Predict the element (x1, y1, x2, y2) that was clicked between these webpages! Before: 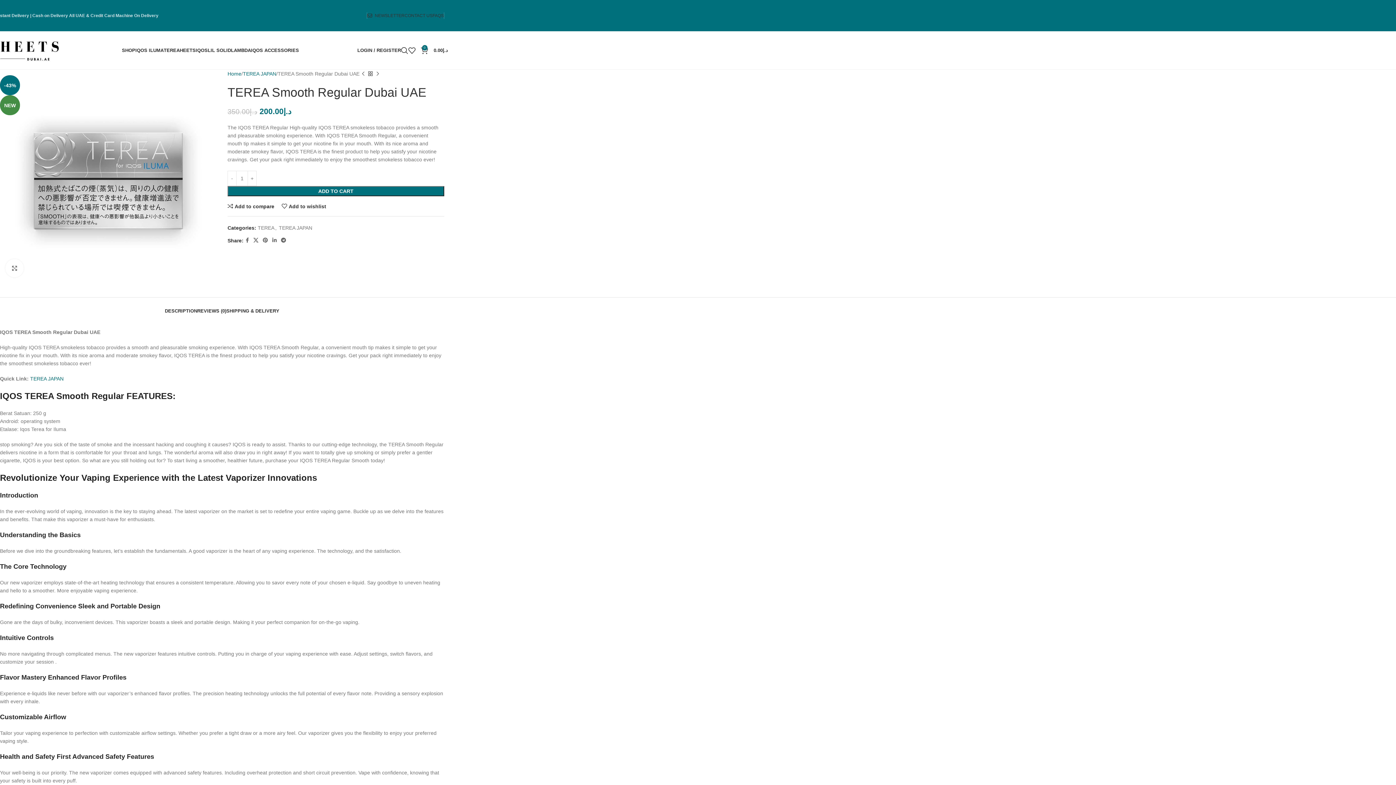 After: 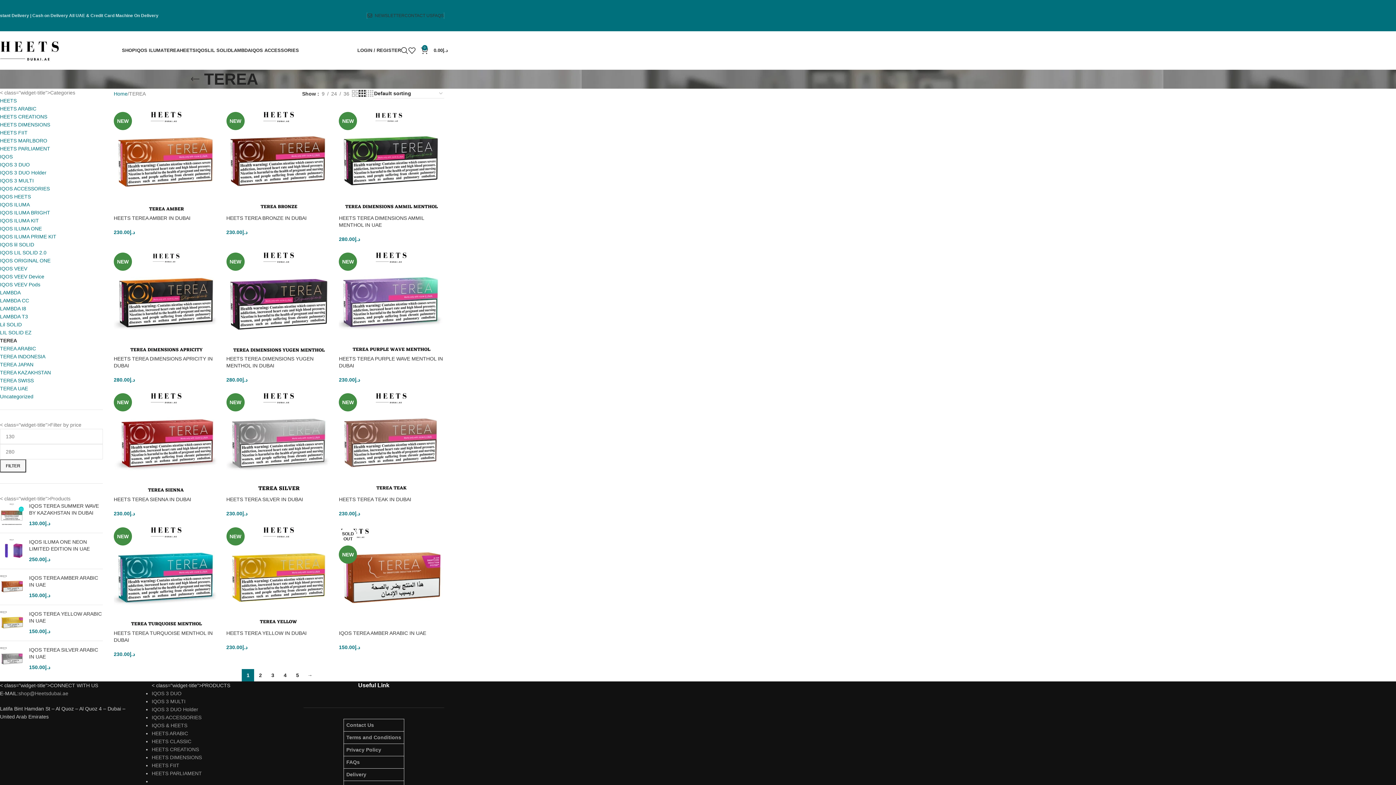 Action: label: TEREA bbox: (163, 43, 179, 57)